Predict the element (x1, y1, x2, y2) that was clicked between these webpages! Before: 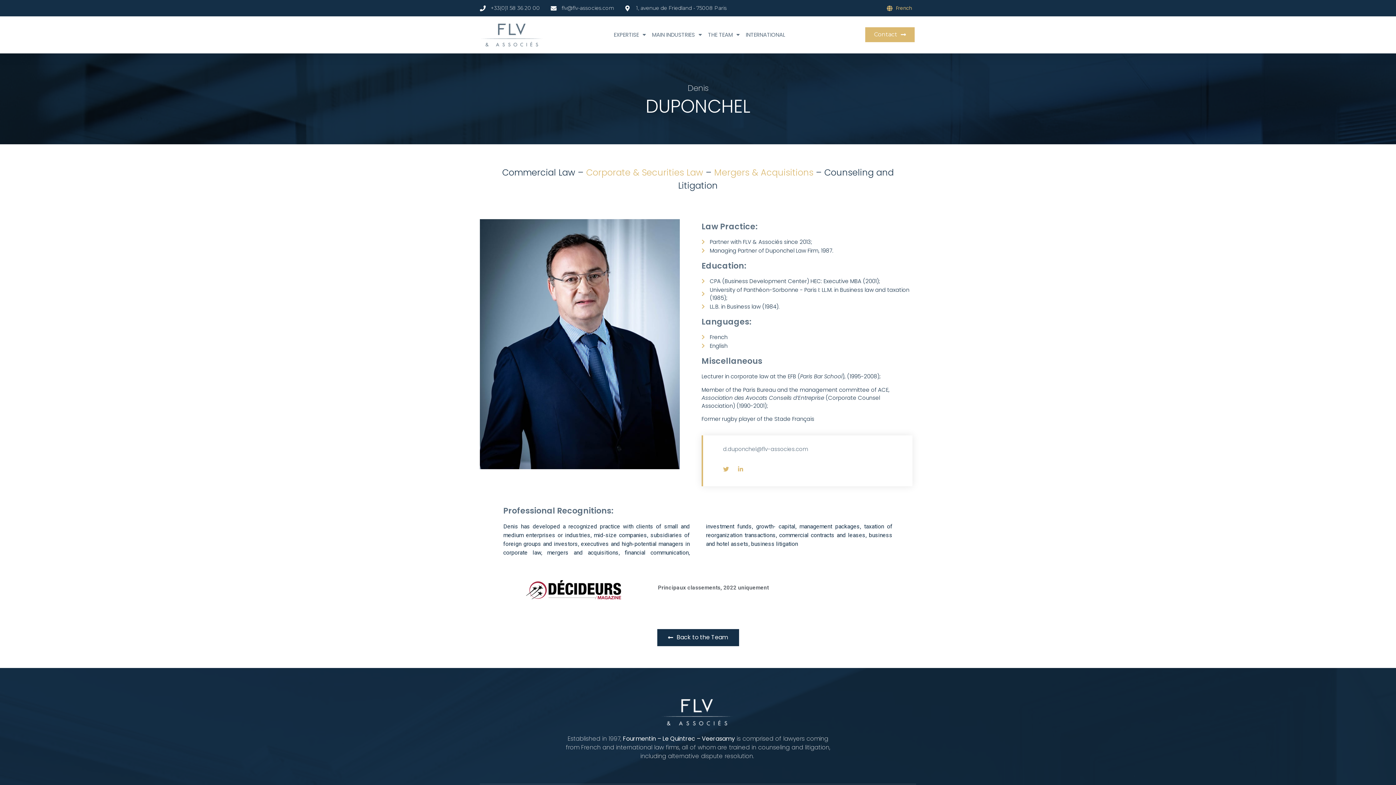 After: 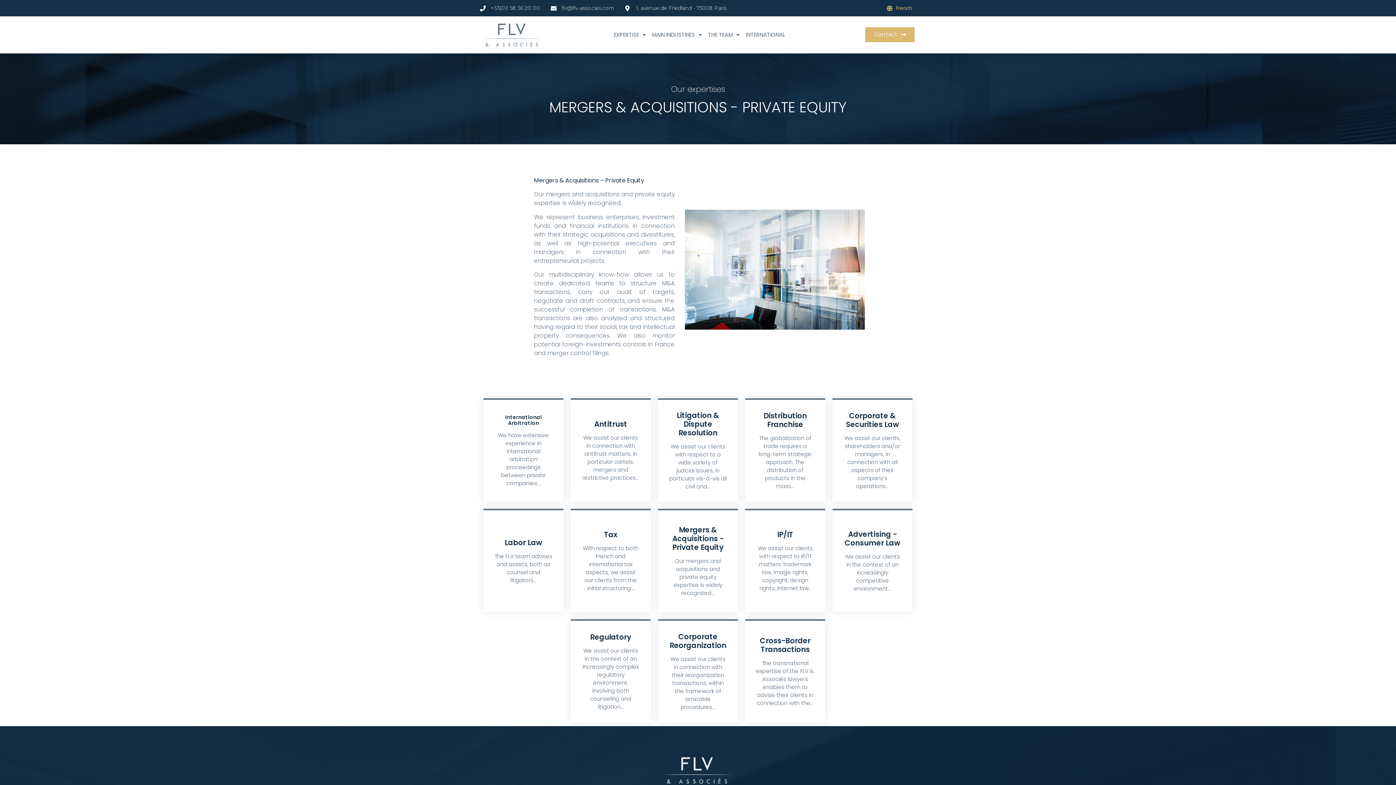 Action: label: Mergers & Acquisitions bbox: (714, 166, 813, 178)